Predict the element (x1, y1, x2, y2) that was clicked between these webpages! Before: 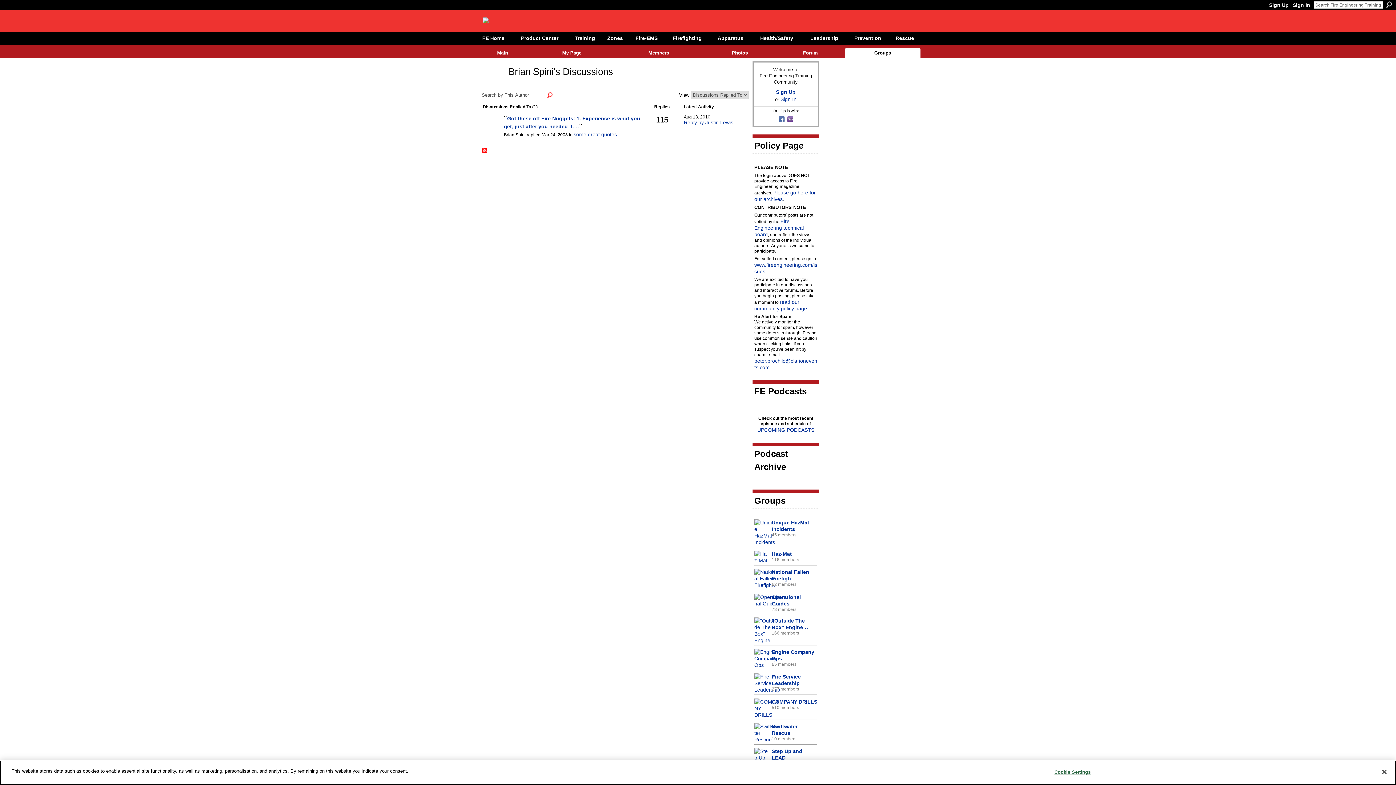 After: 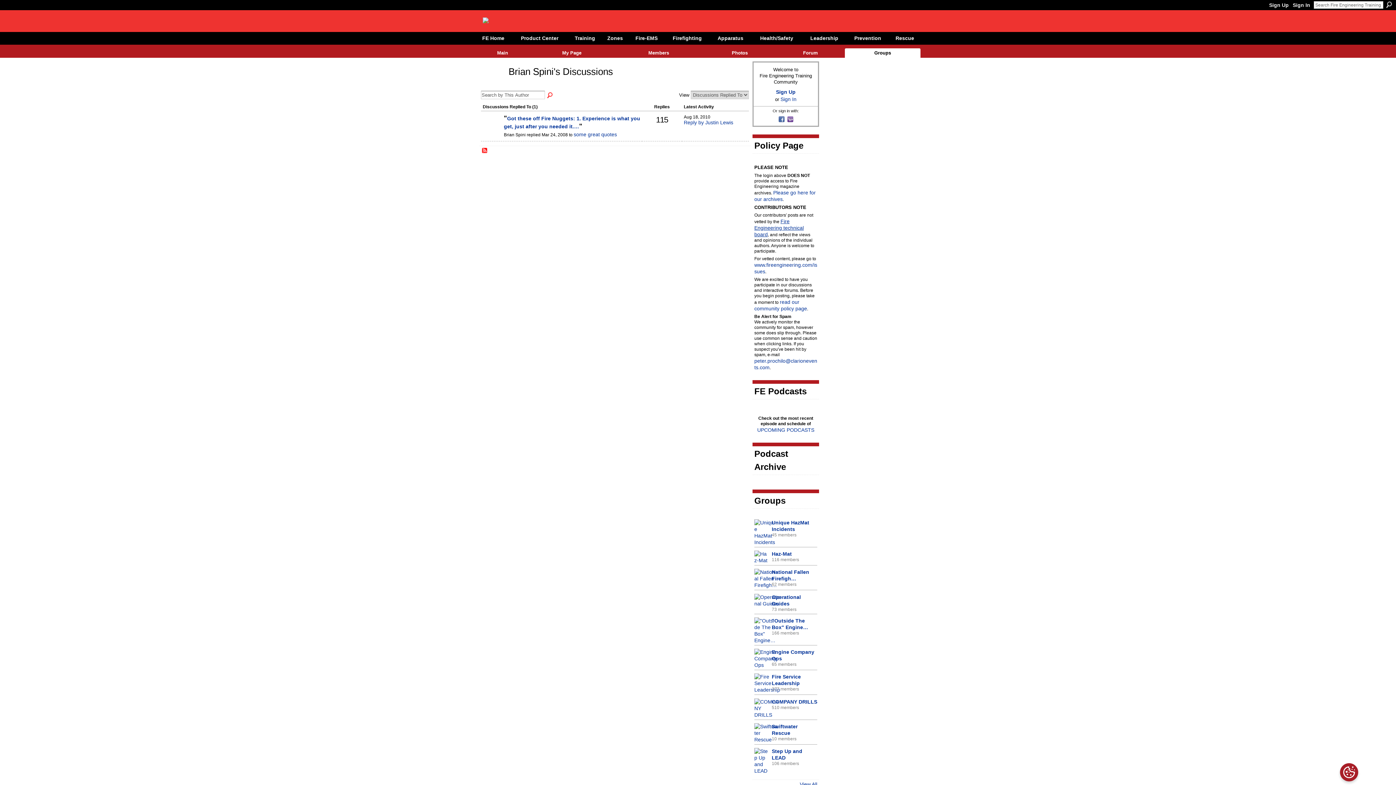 Action: bbox: (754, 218, 804, 237) label: Fire Engineering technical board